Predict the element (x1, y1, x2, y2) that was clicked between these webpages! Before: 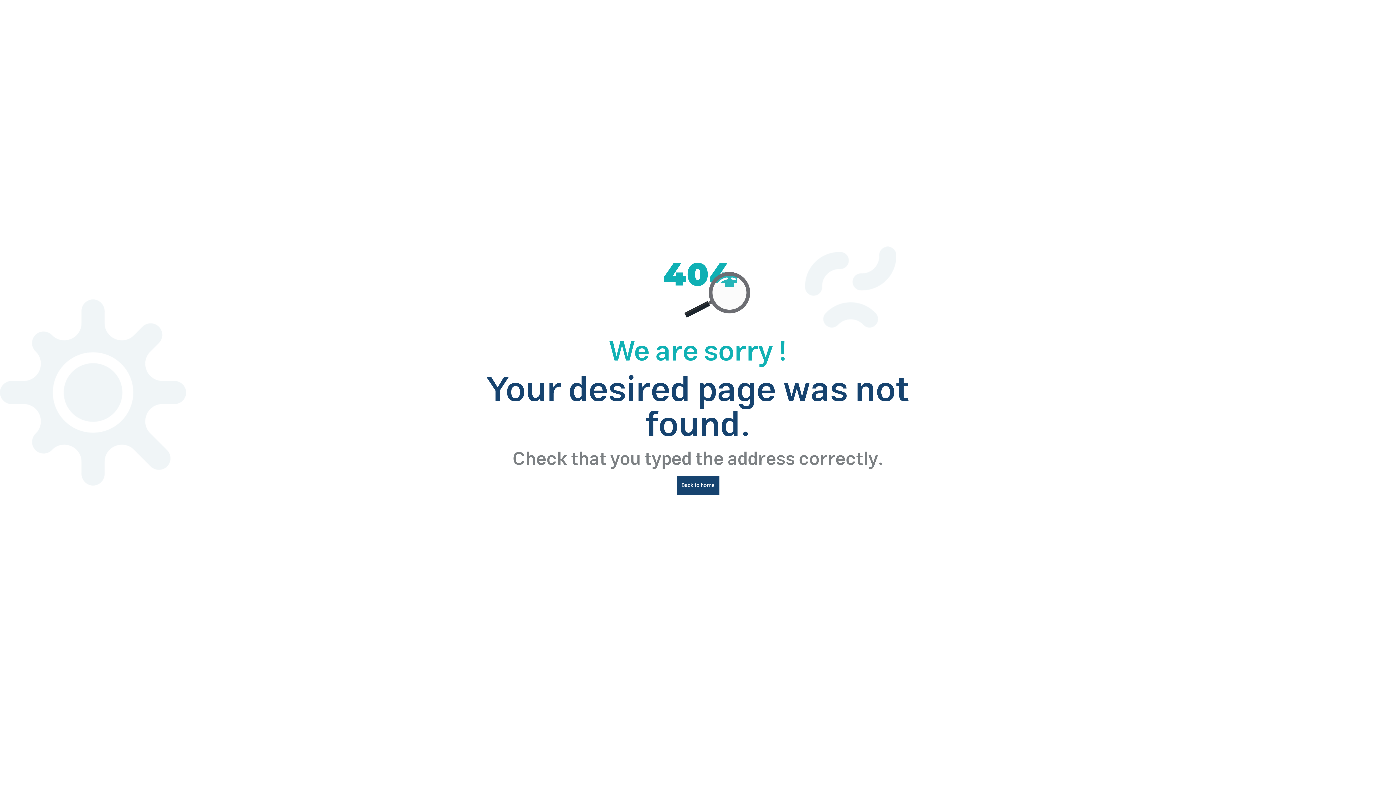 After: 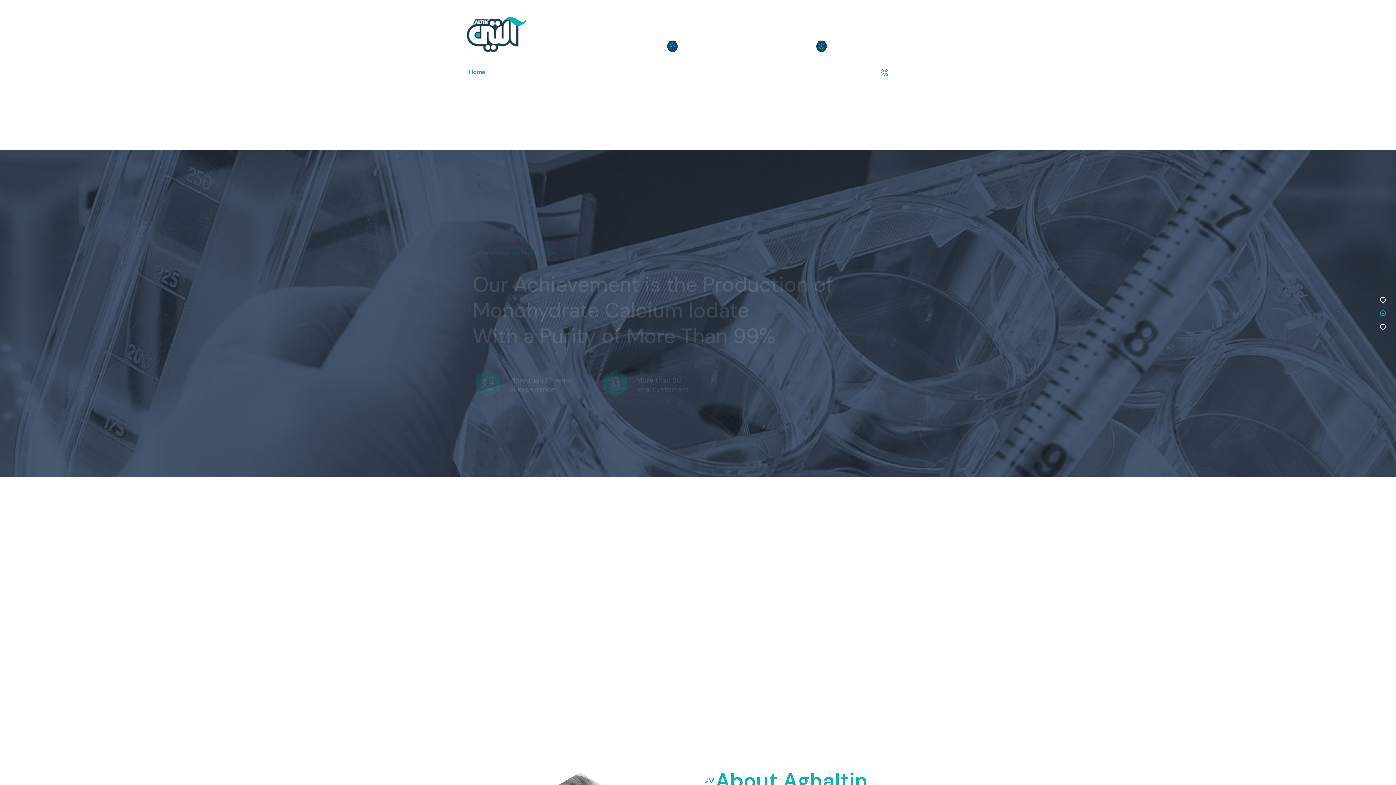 Action: bbox: (676, 476, 719, 495) label: Back to home